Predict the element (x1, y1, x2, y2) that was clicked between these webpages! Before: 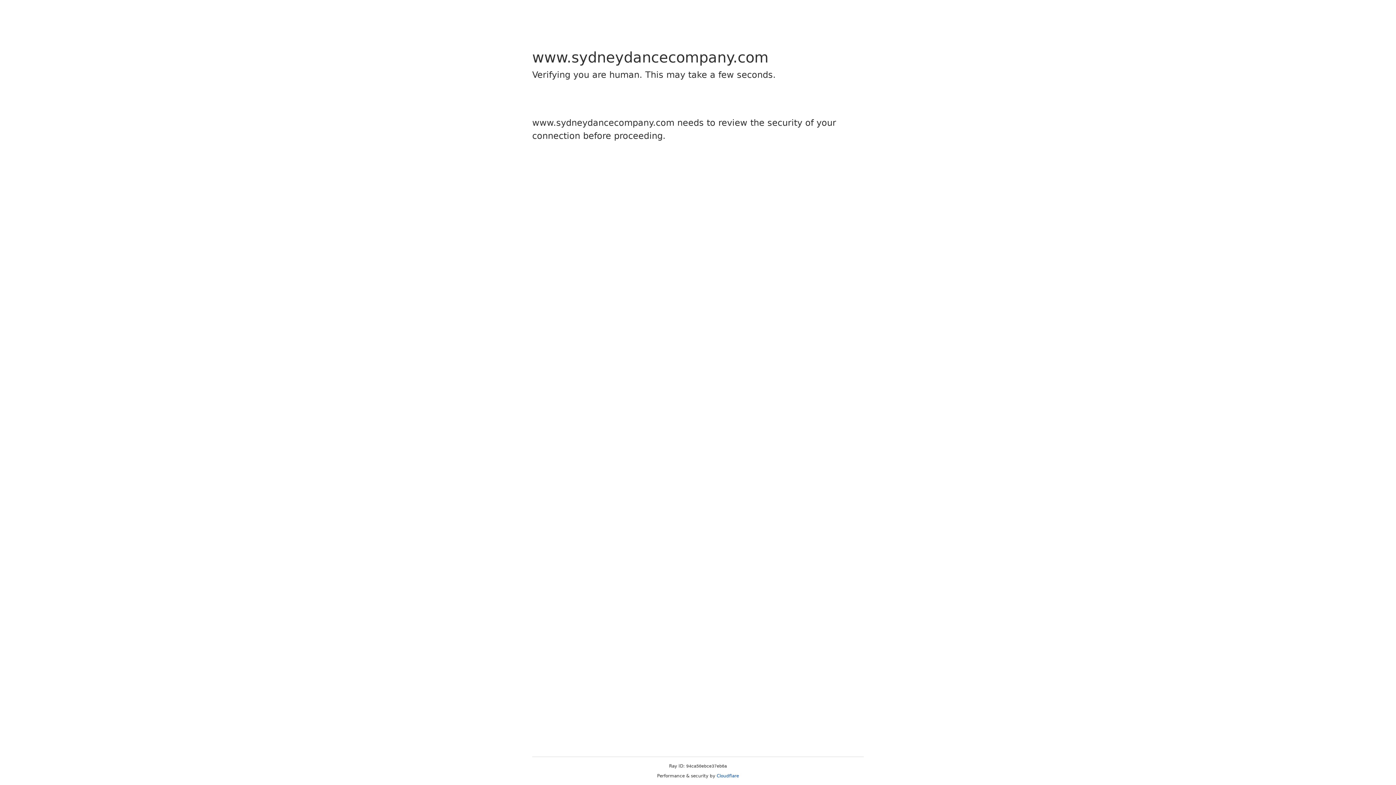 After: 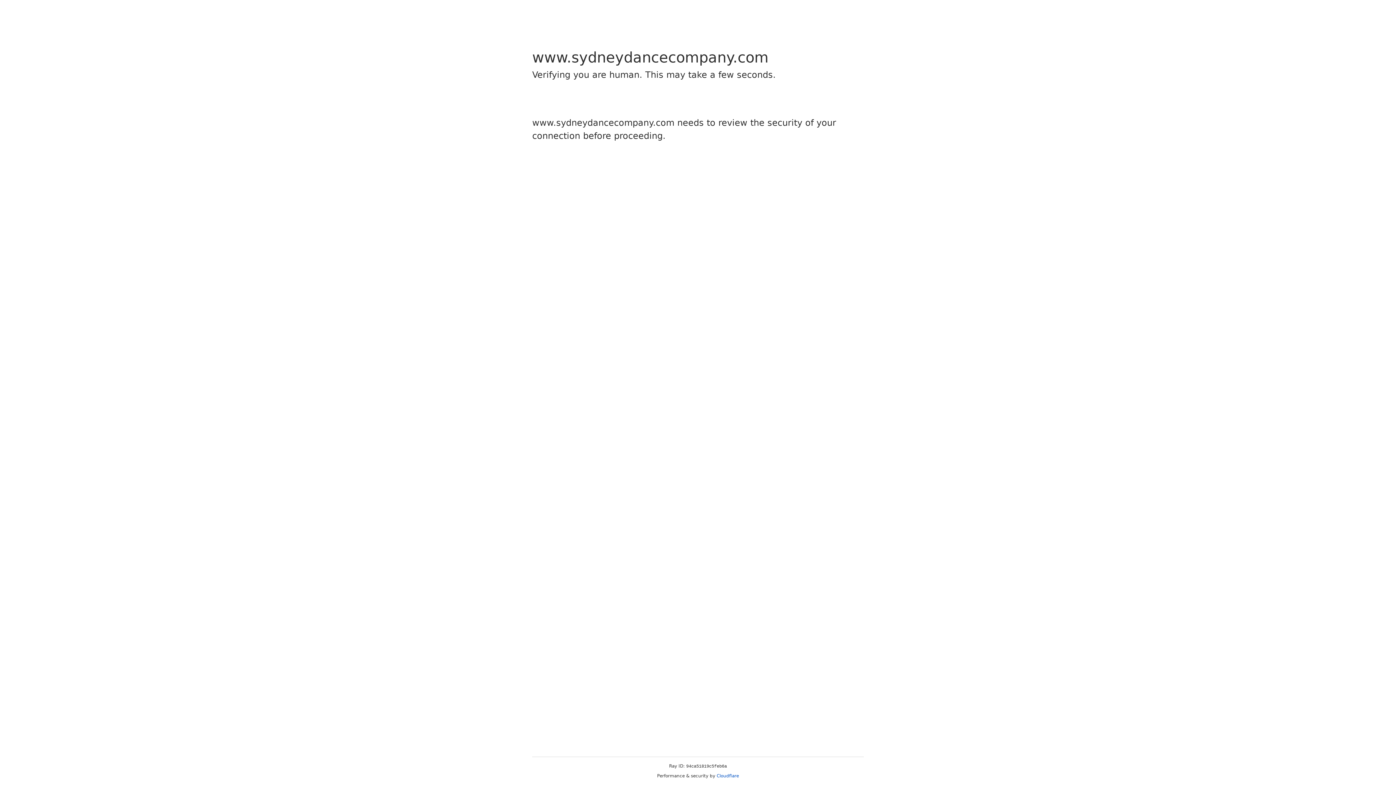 Action: label: Cloudflare bbox: (716, 773, 739, 778)